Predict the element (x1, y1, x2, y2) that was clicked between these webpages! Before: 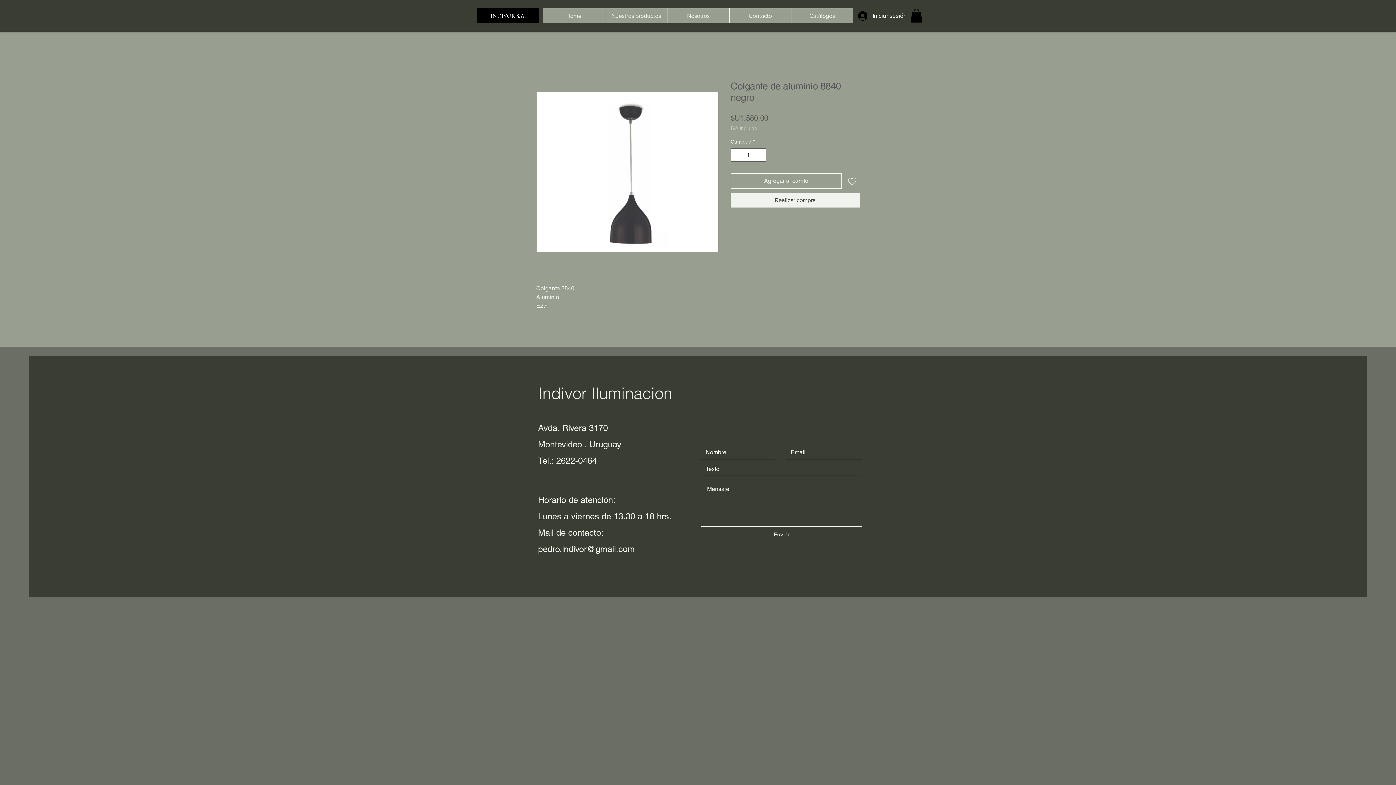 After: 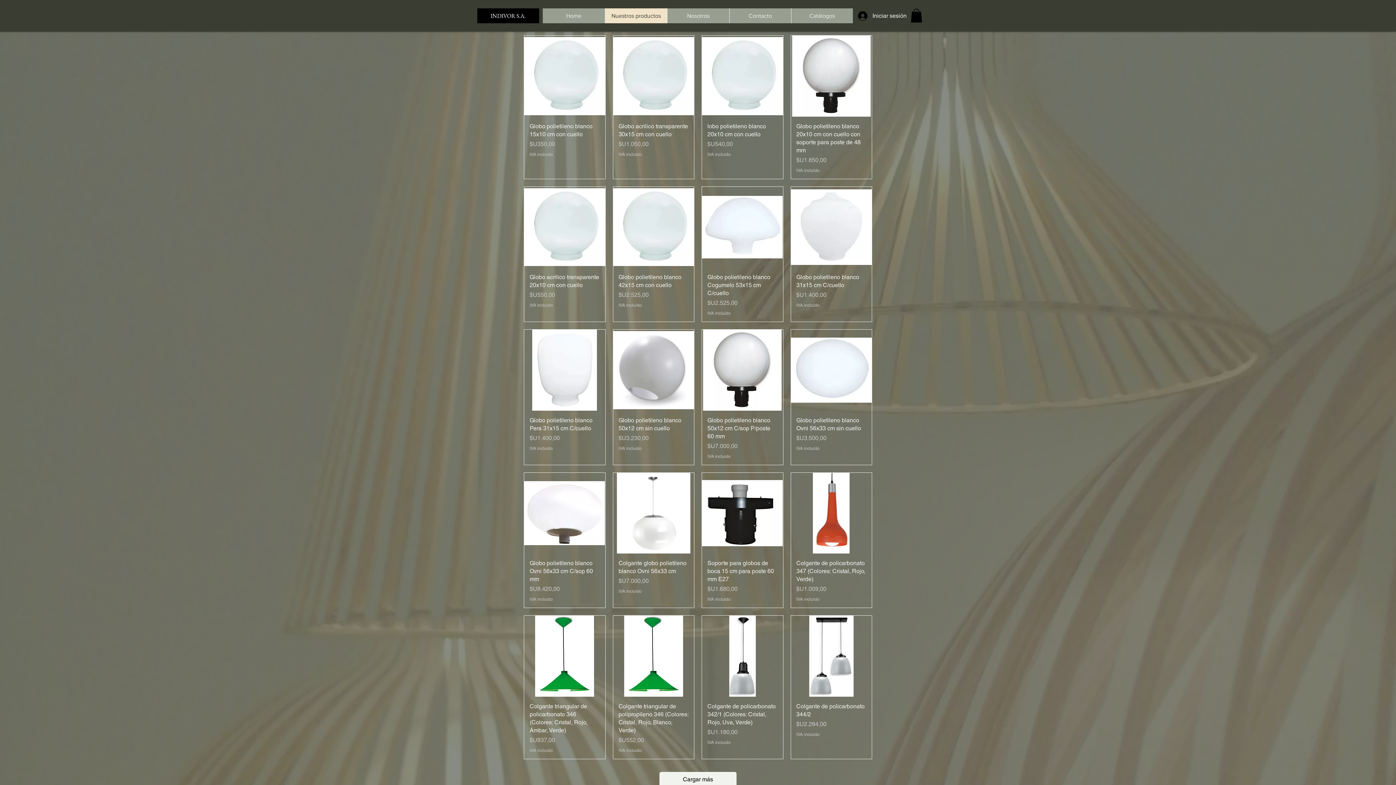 Action: bbox: (605, 8, 667, 23) label: Nuestros productos